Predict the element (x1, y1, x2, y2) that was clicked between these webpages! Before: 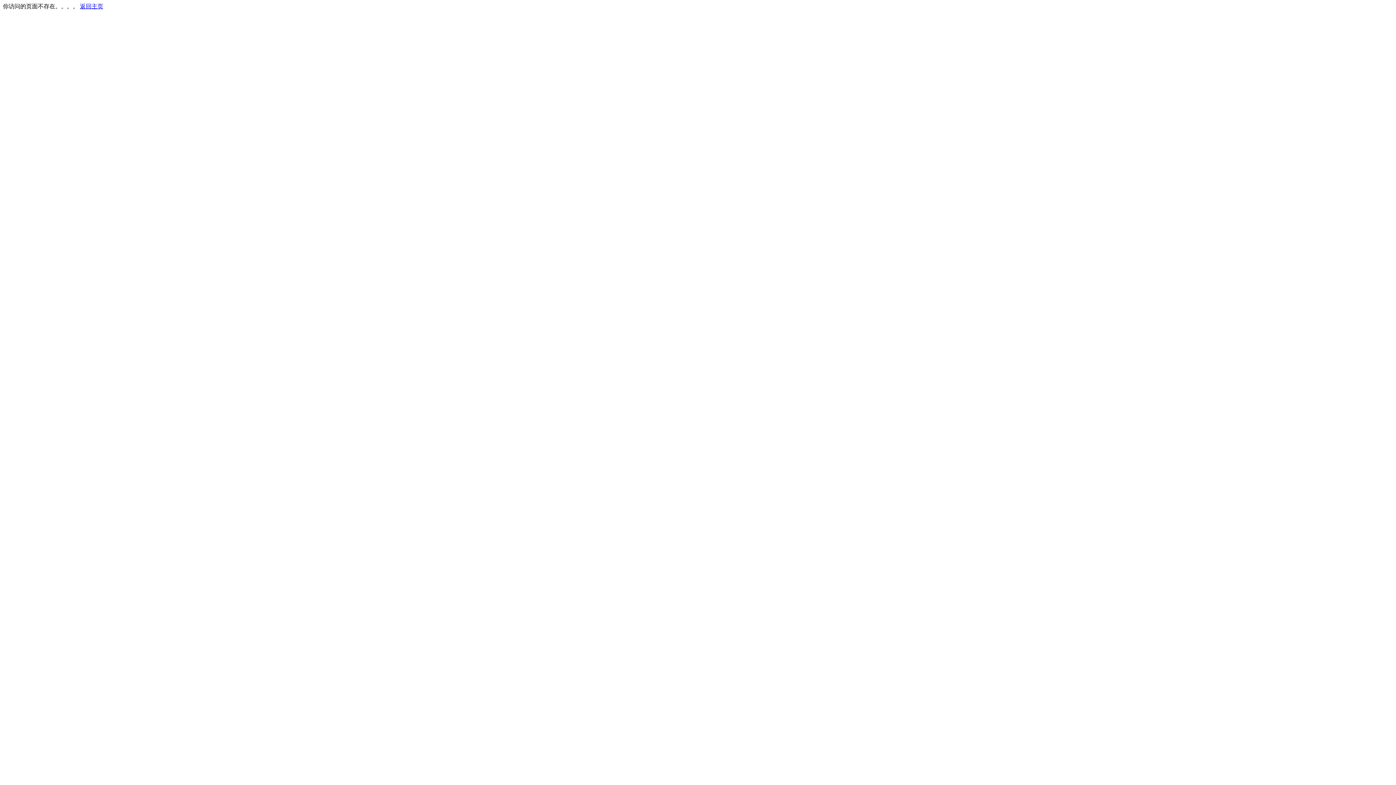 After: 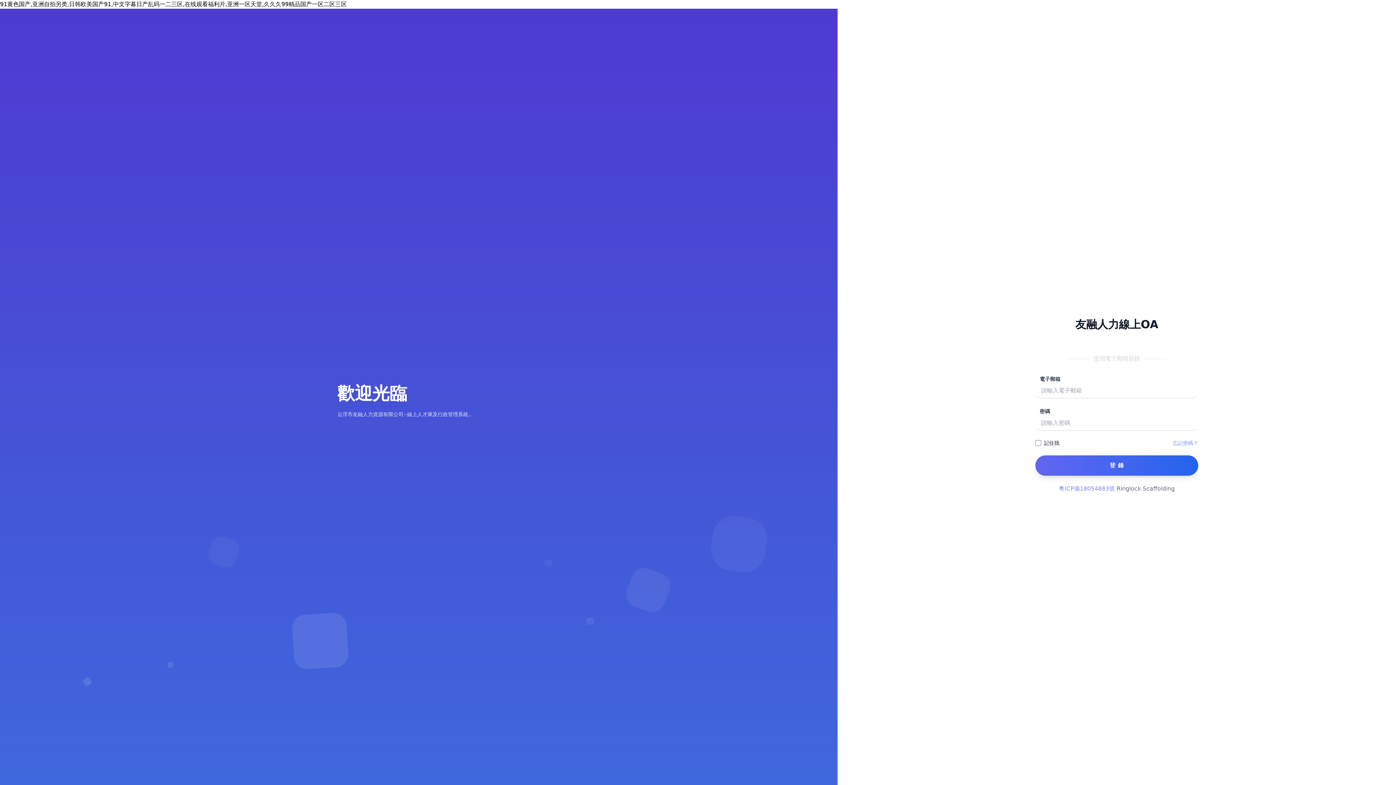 Action: bbox: (80, 3, 103, 9) label: 返回主页